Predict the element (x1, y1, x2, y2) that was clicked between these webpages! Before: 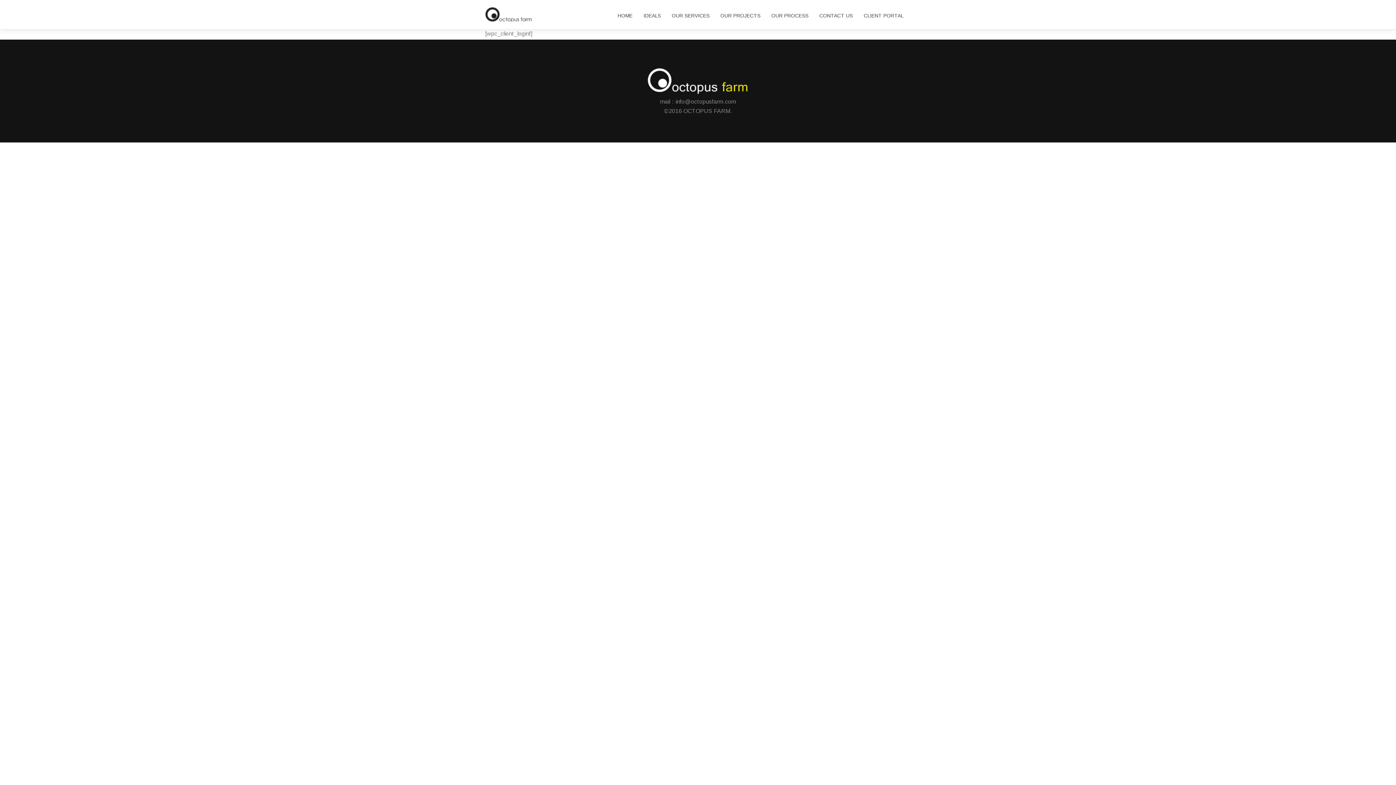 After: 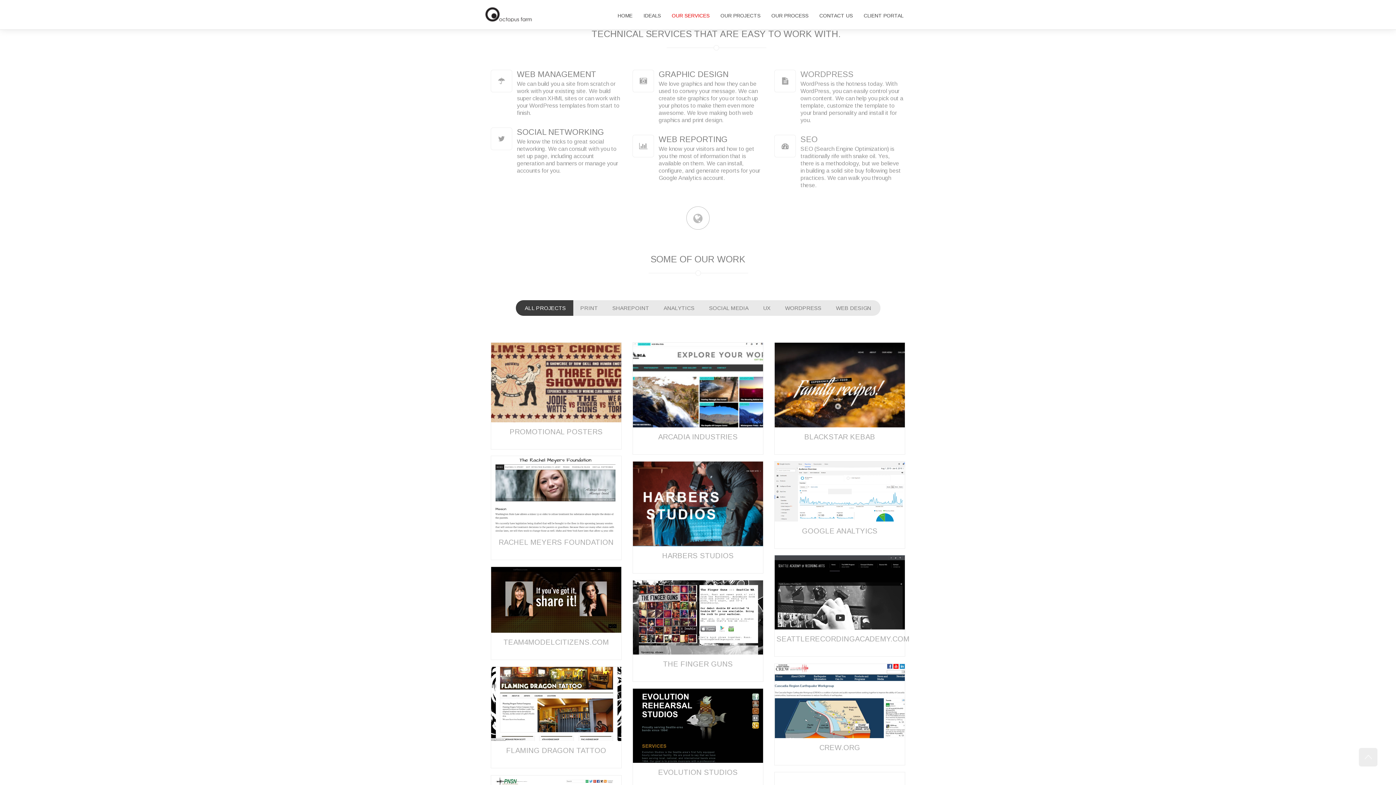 Action: label: OUR SERVICES bbox: (666, 0, 715, 29)